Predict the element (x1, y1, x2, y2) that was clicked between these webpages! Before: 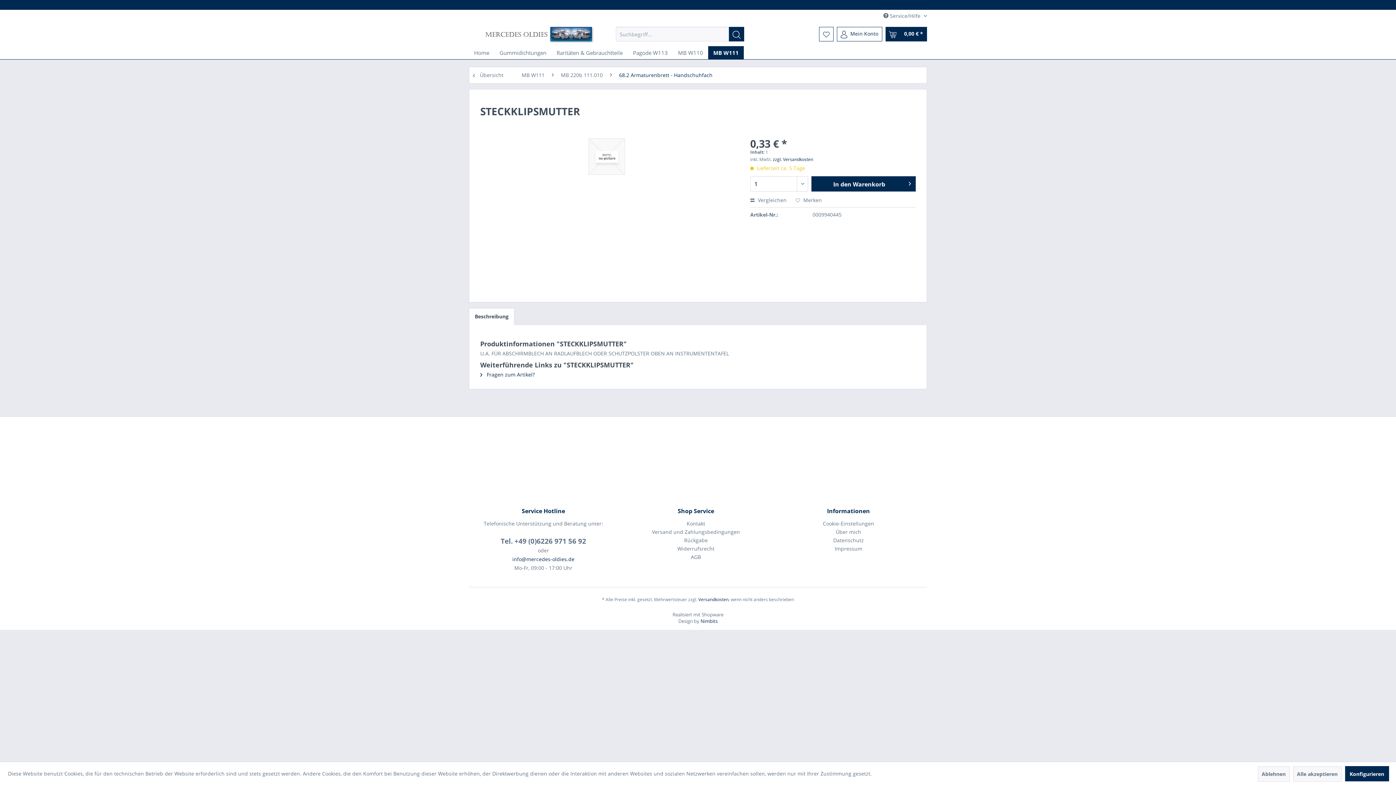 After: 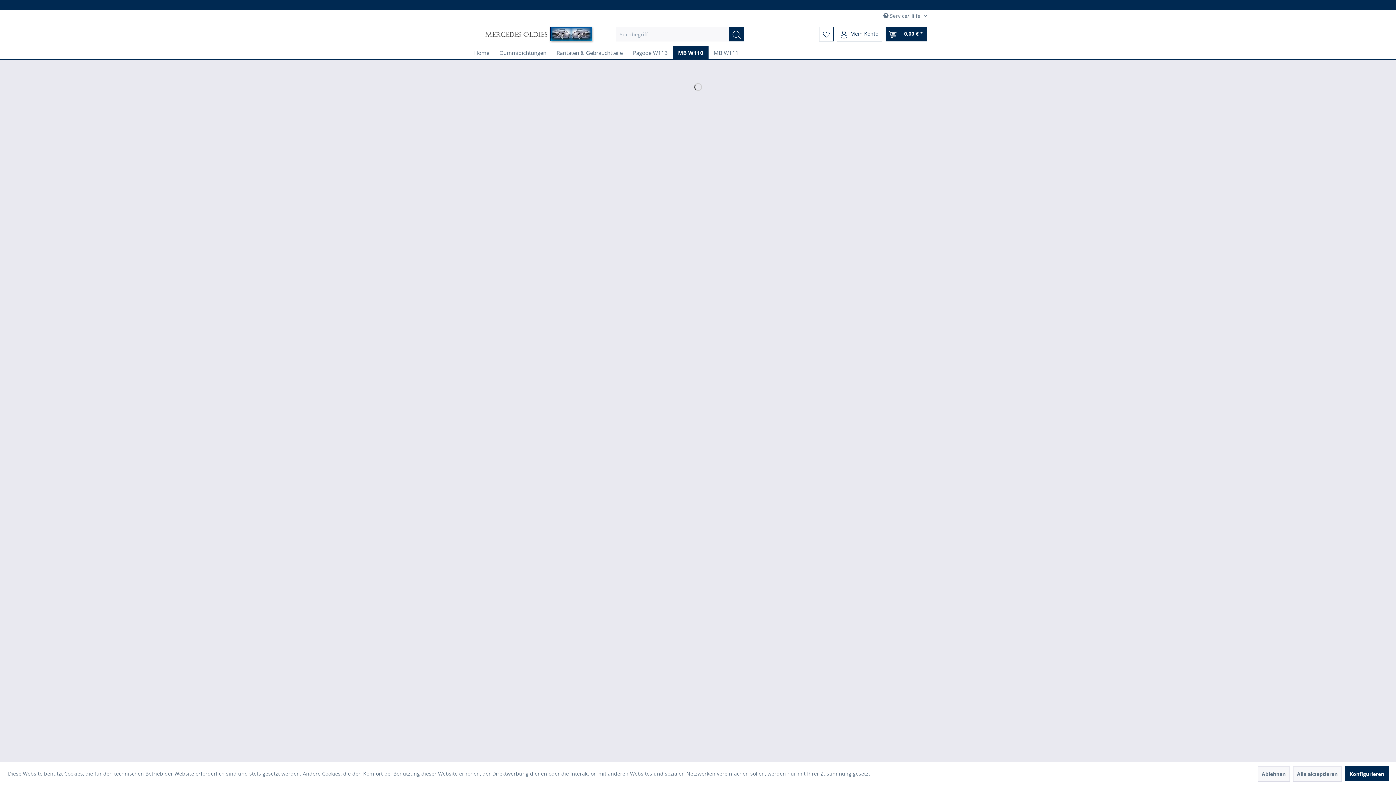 Action: label: MB W110 bbox: (673, 46, 708, 59)